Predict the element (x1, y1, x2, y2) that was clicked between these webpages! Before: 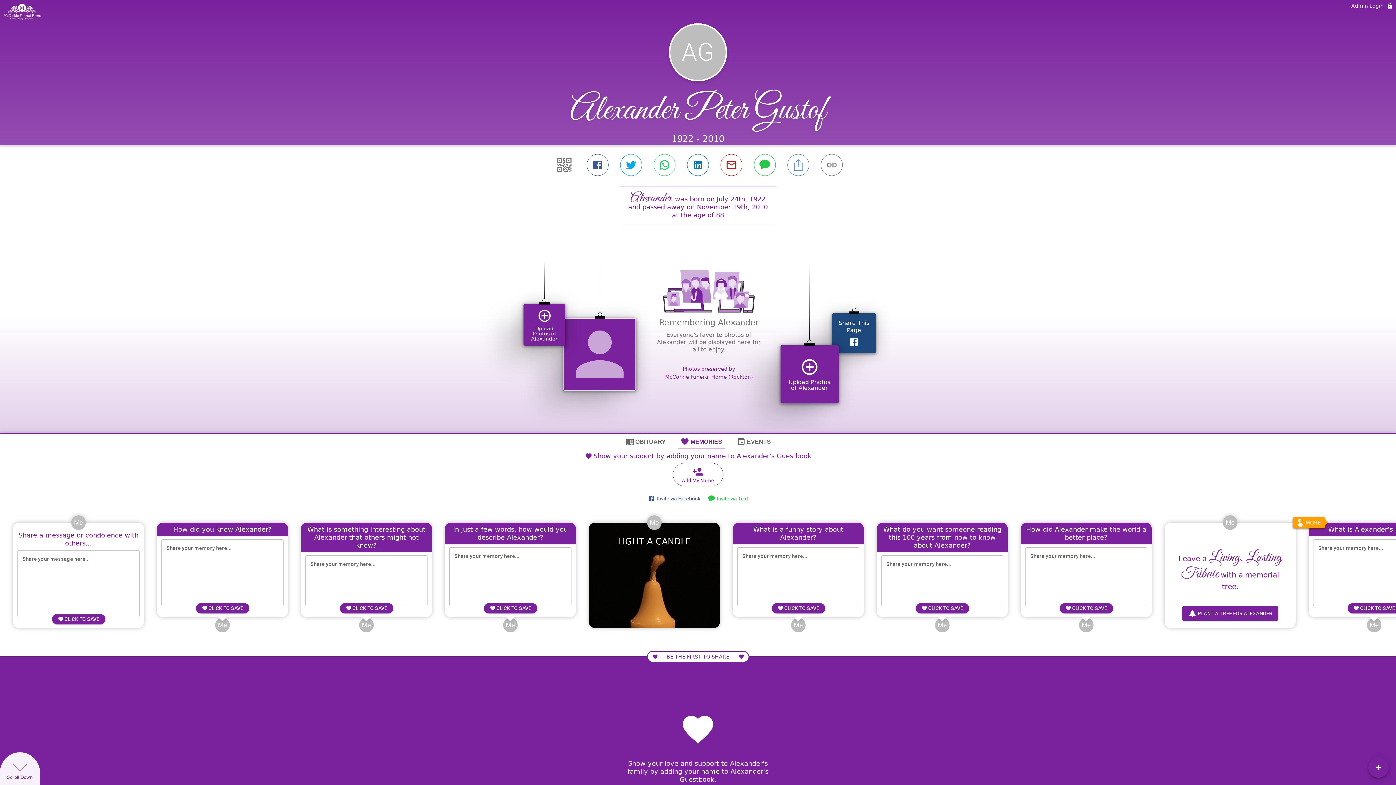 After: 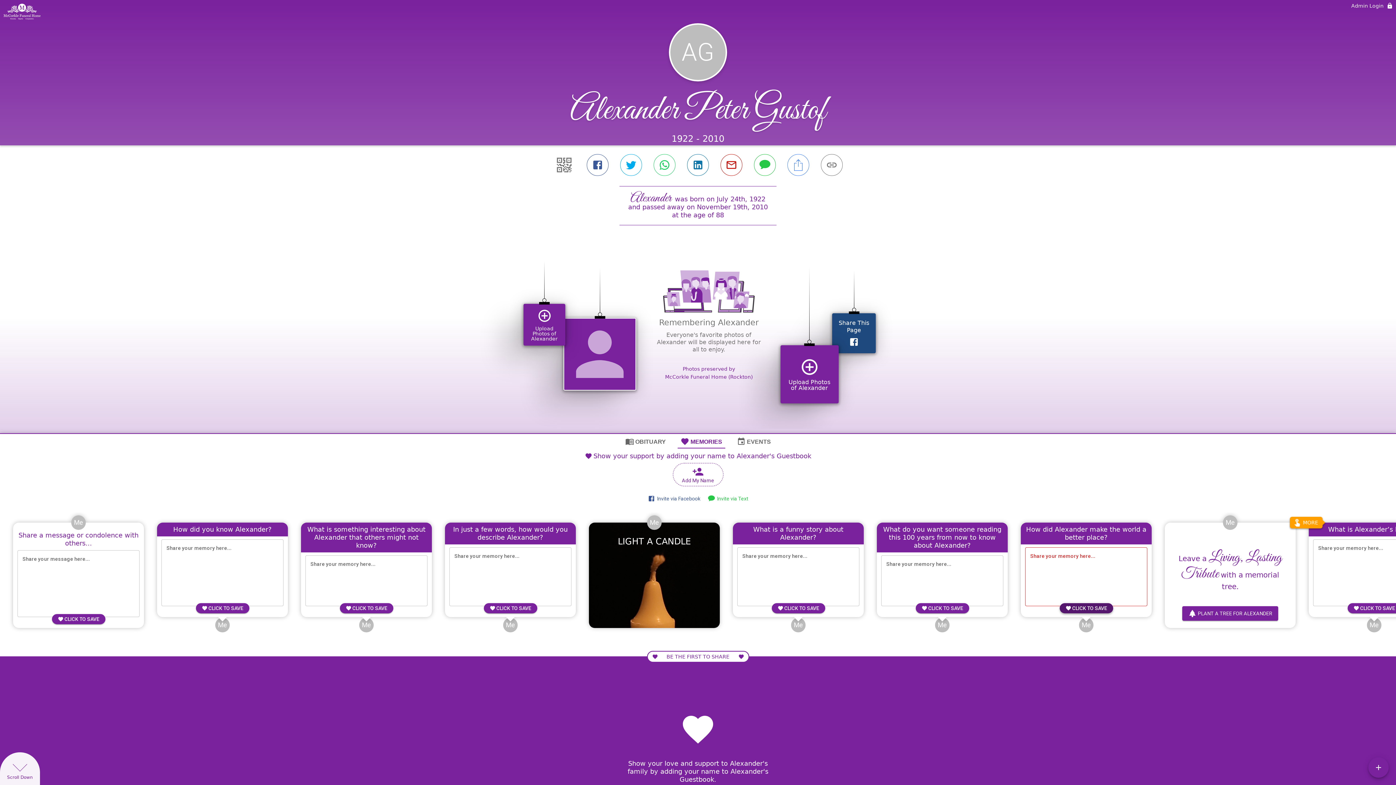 Action: bbox: (1059, 543, 1113, 553) label:  
CLICK TO SAVE